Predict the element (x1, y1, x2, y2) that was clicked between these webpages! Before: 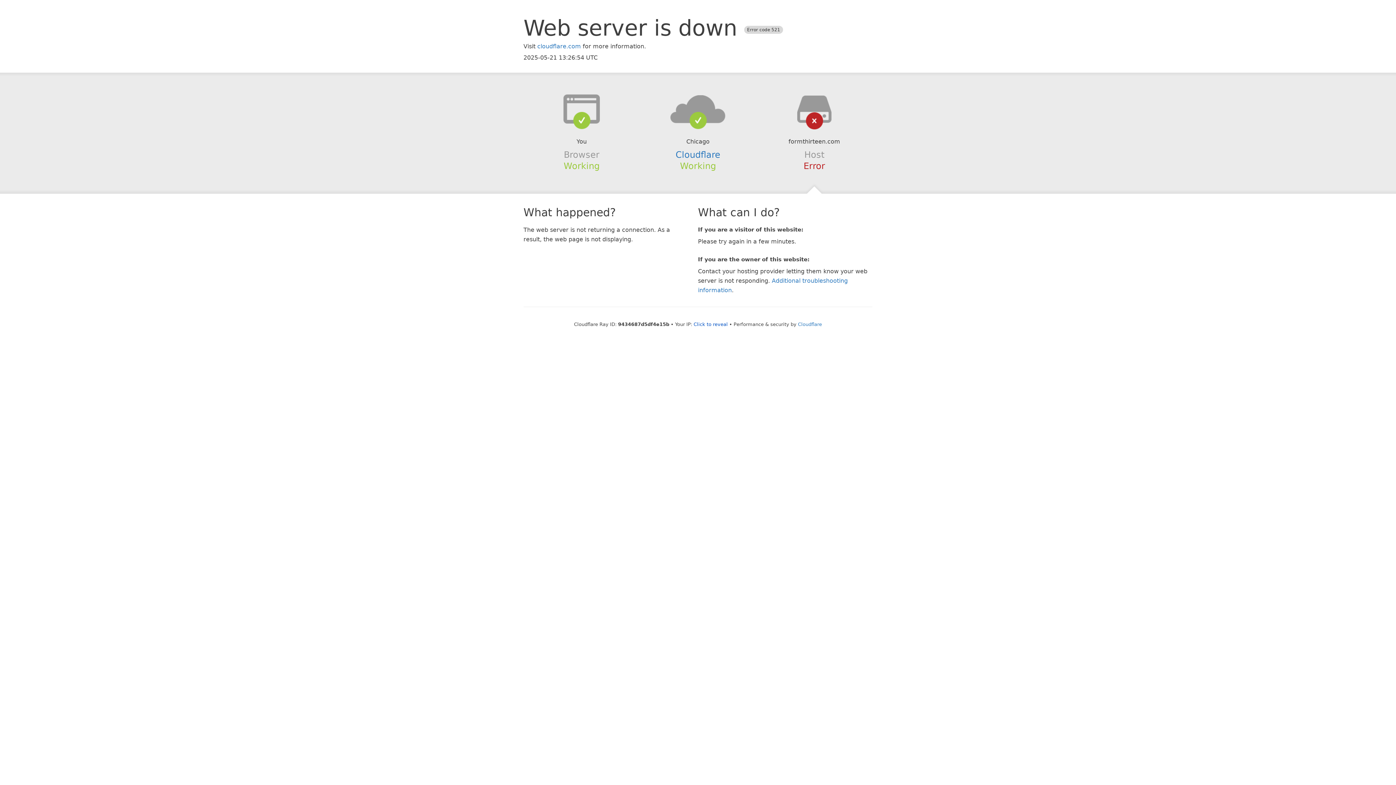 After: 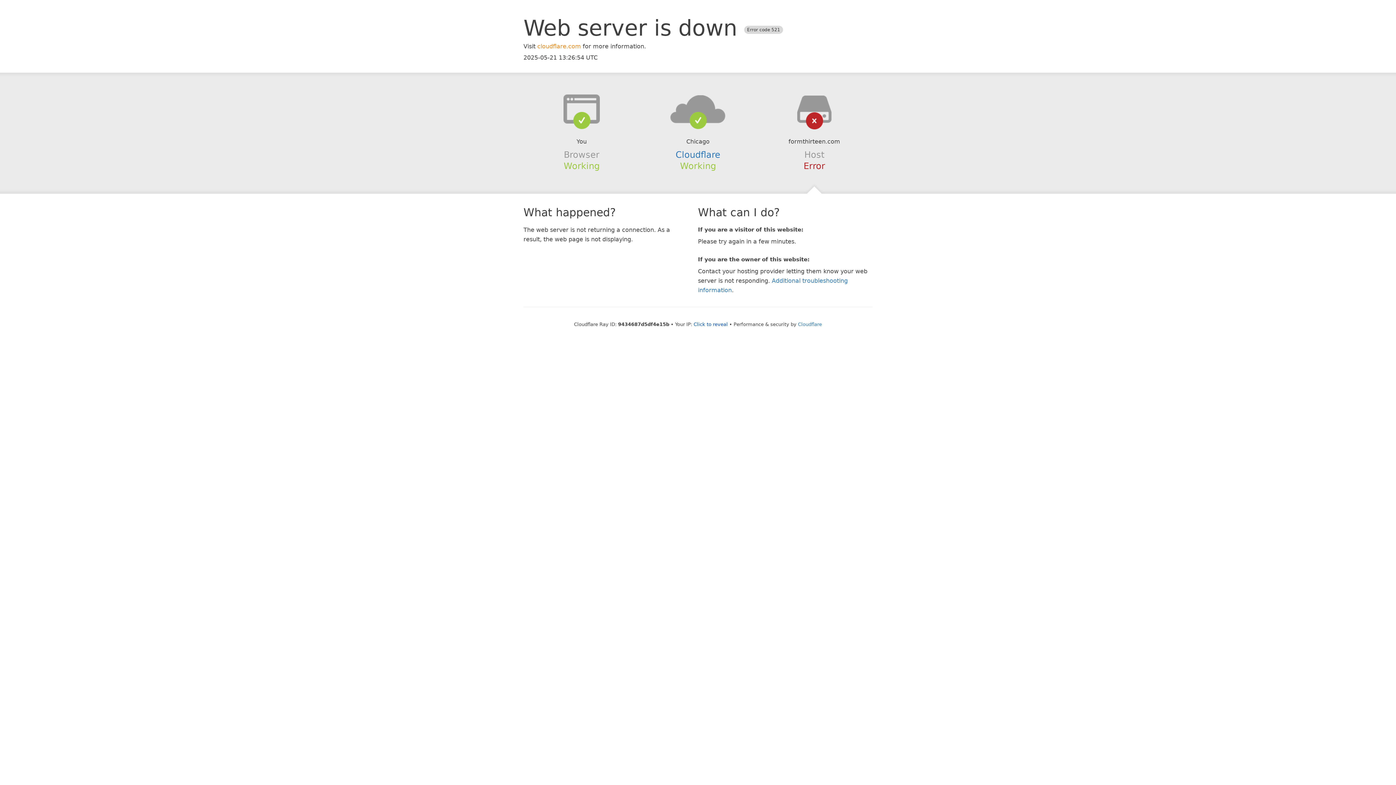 Action: label: cloudflare.com bbox: (537, 42, 581, 49)